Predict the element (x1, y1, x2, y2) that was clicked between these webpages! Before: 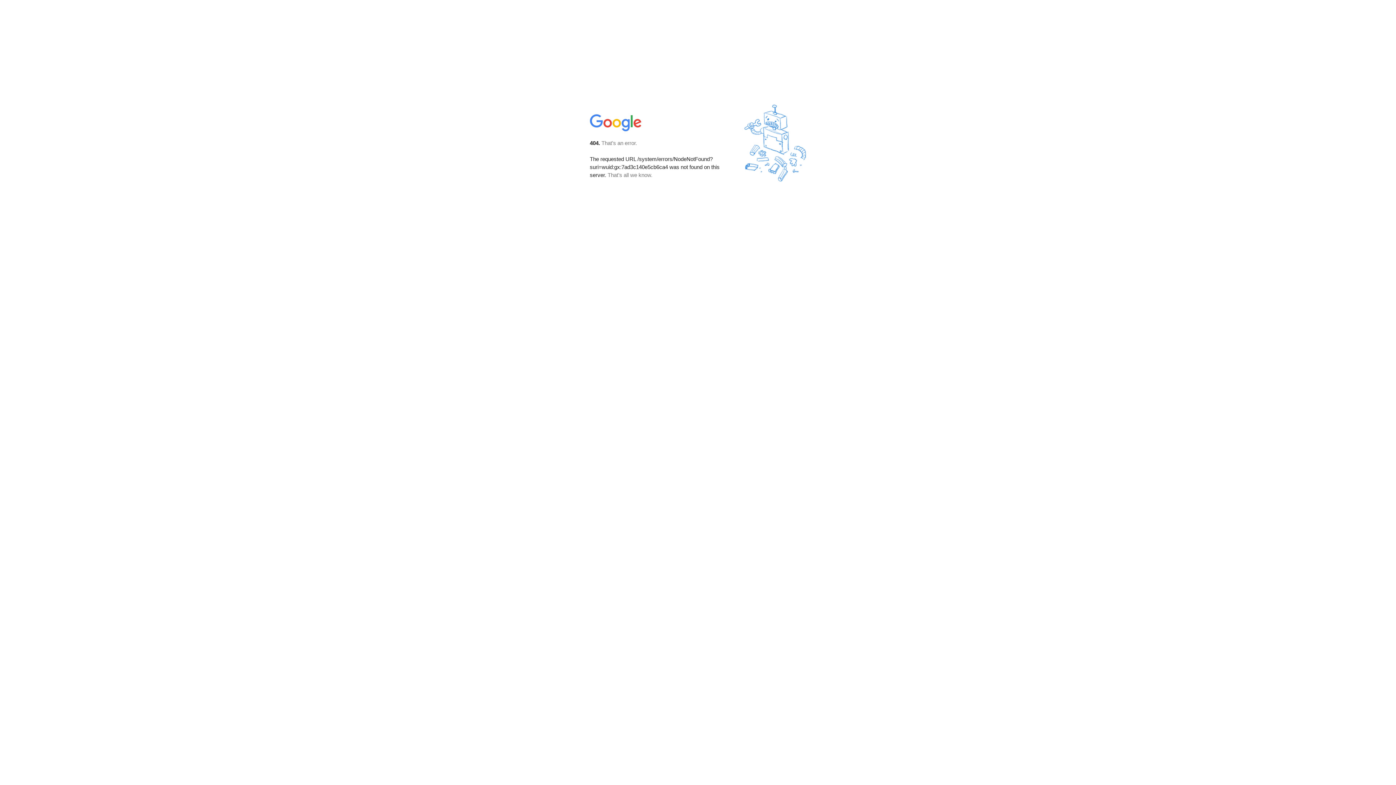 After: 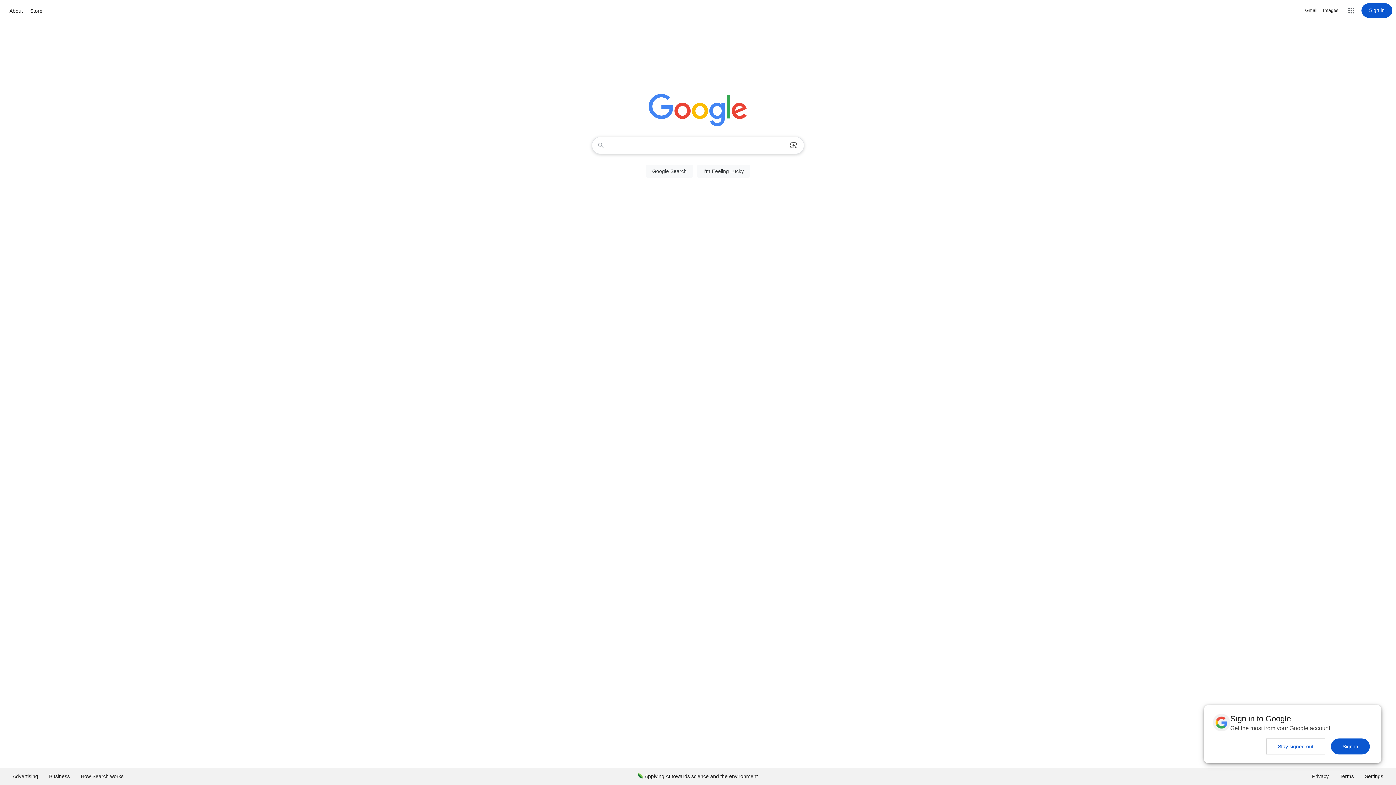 Action: bbox: (590, 127, 642, 134)